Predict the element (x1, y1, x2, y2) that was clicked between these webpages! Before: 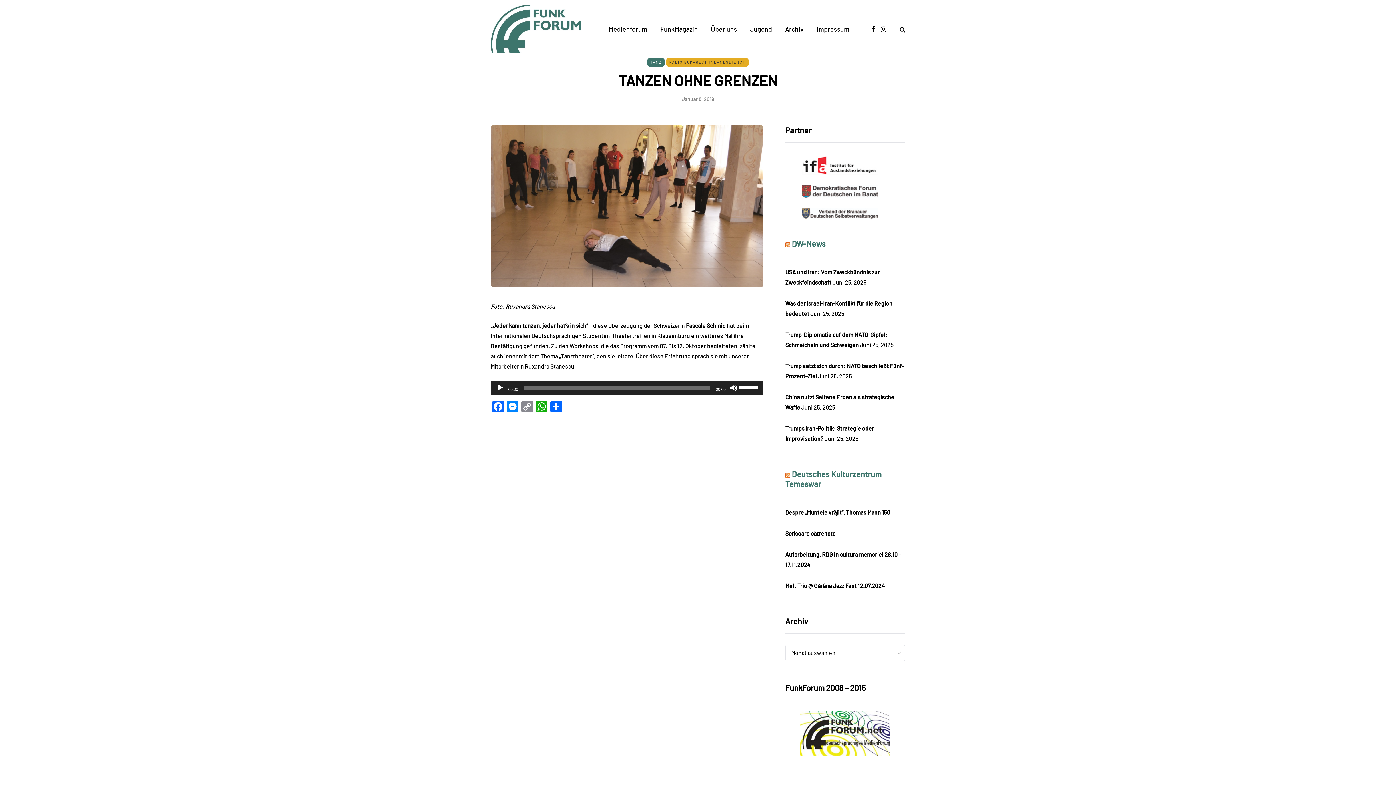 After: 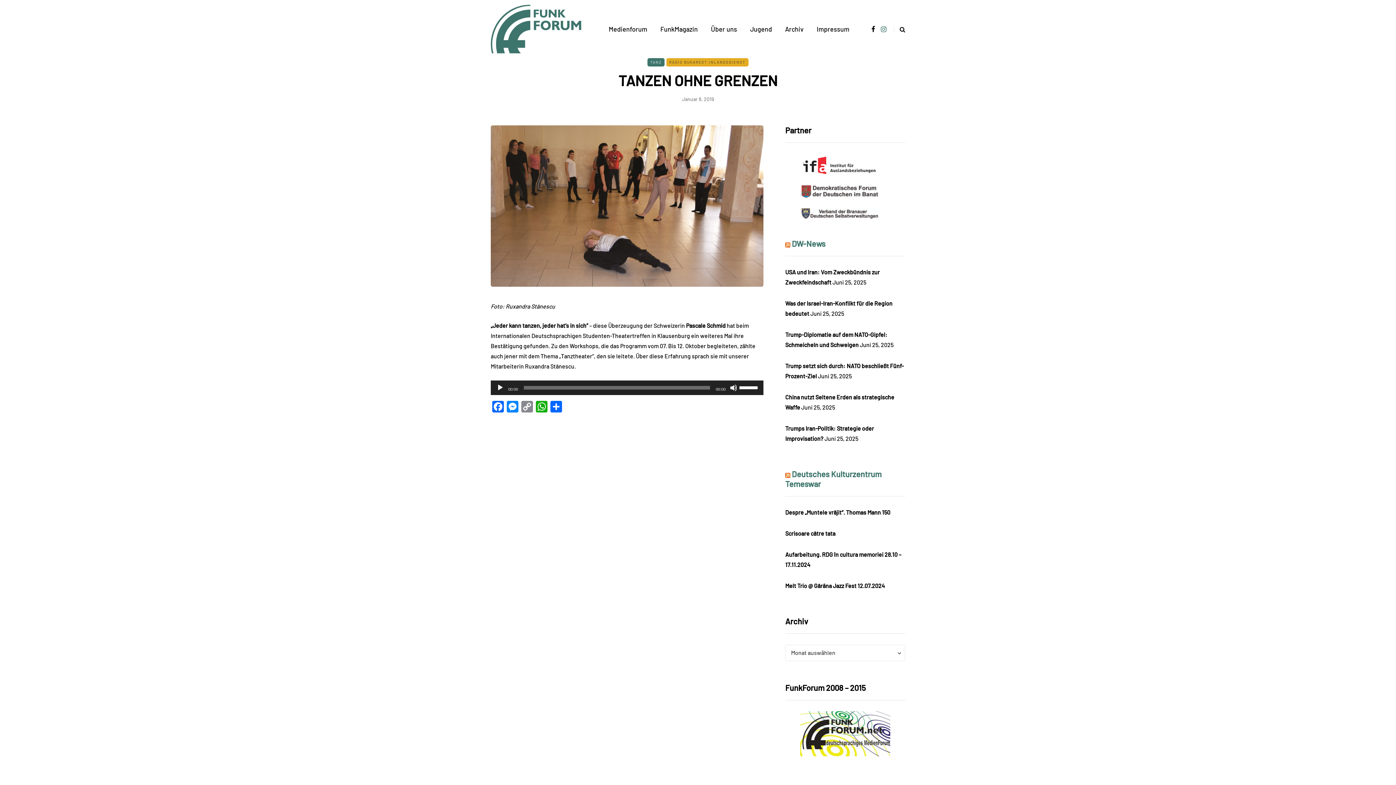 Action: bbox: (881, 23, 886, 34)